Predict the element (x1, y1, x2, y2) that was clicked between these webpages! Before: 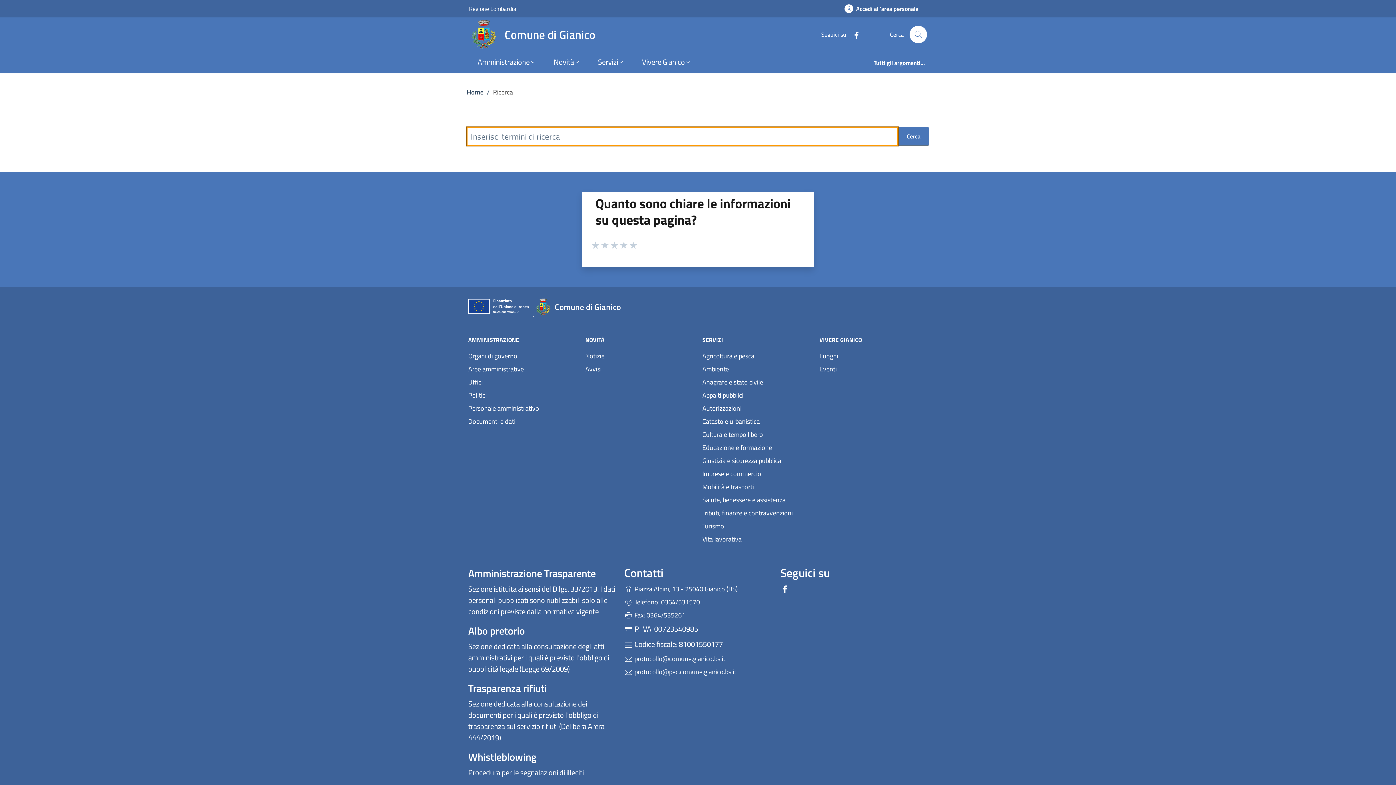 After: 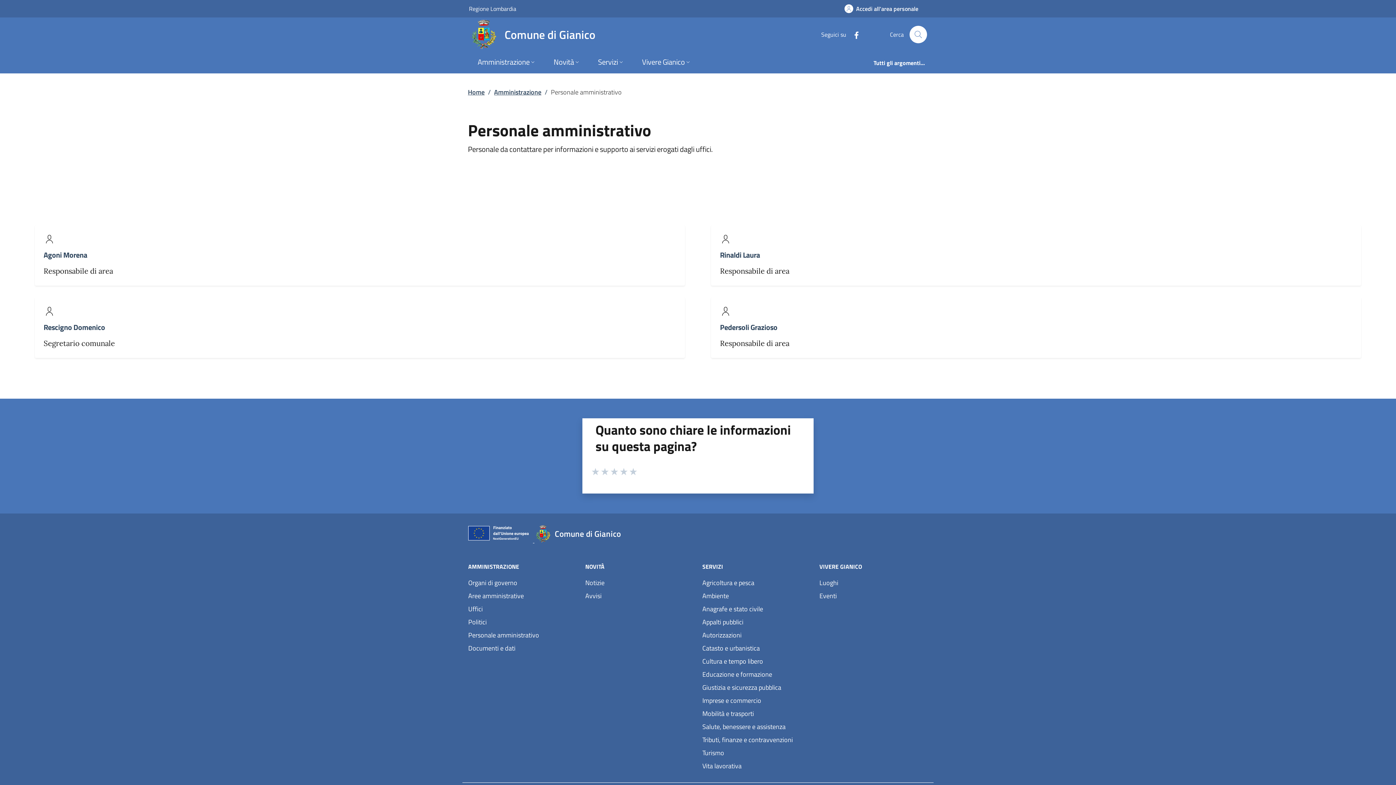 Action: label: Personale amministrativo bbox: (468, 402, 576, 415)